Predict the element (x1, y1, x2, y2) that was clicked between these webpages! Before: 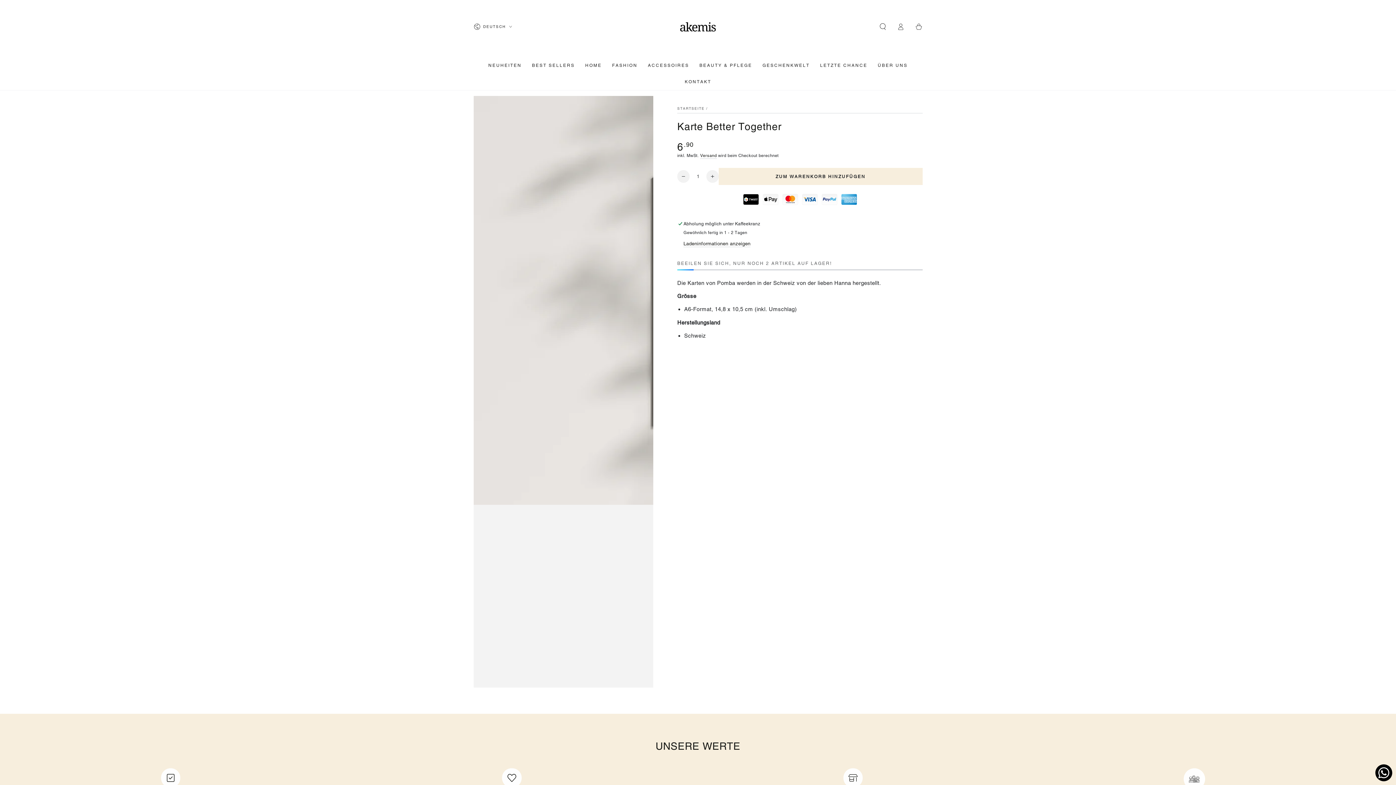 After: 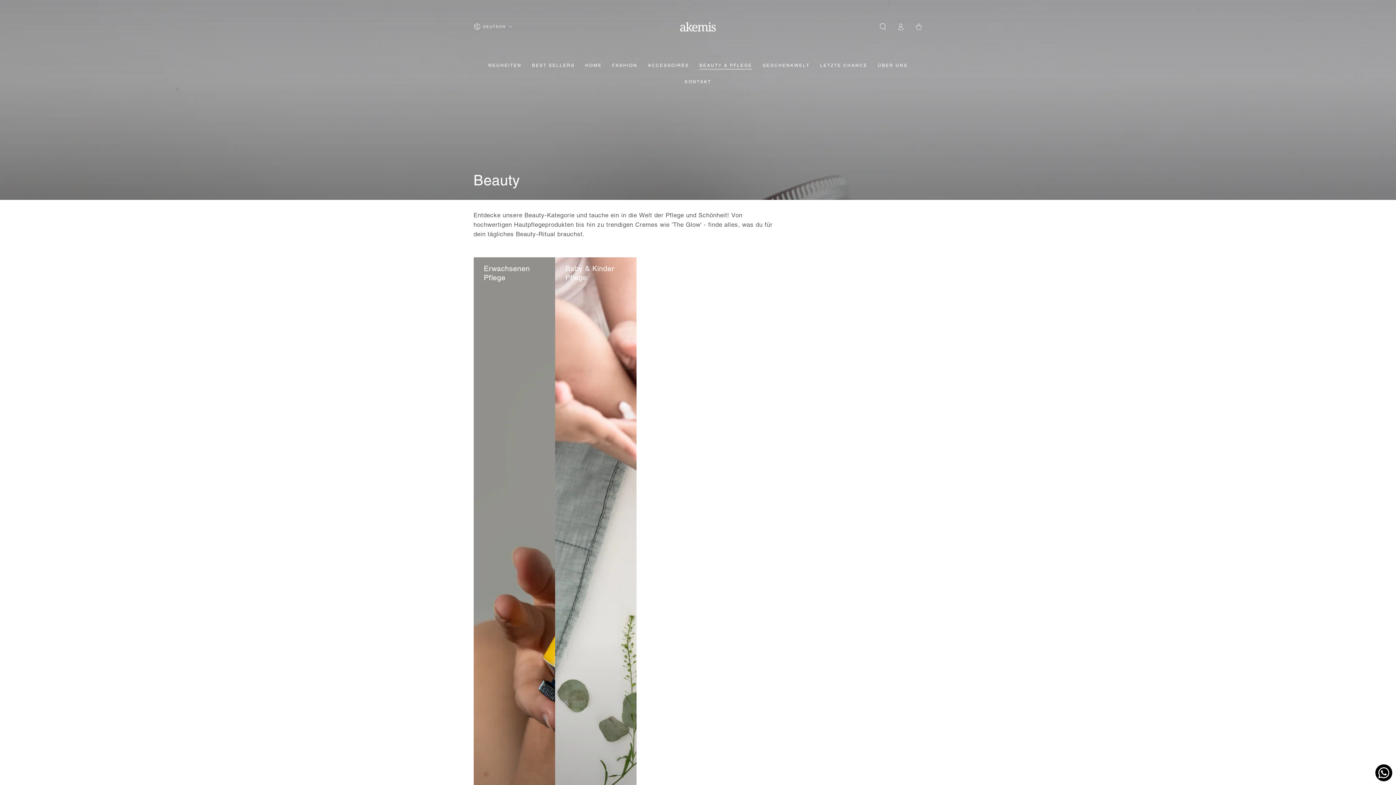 Action: label: BEAUTY & PFLEGE bbox: (694, 57, 757, 73)